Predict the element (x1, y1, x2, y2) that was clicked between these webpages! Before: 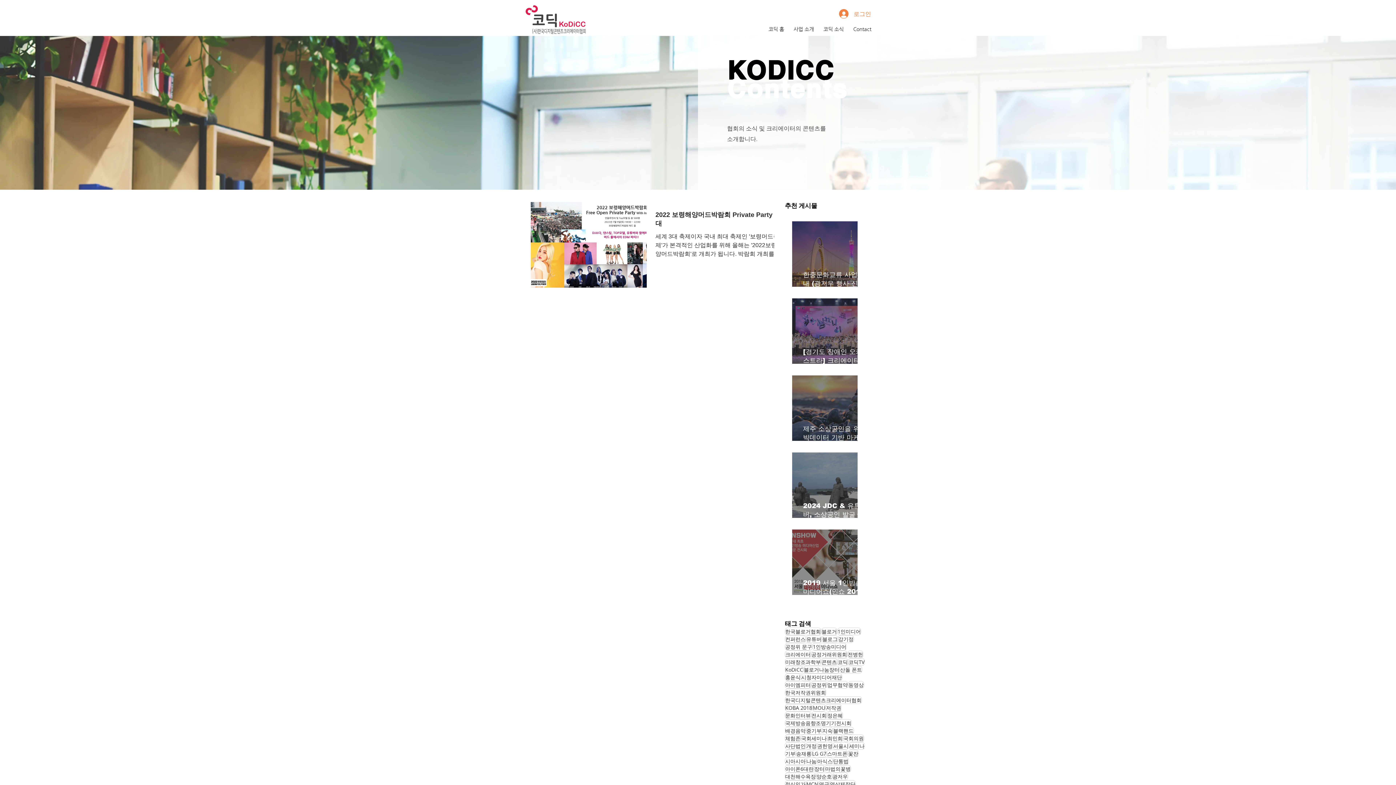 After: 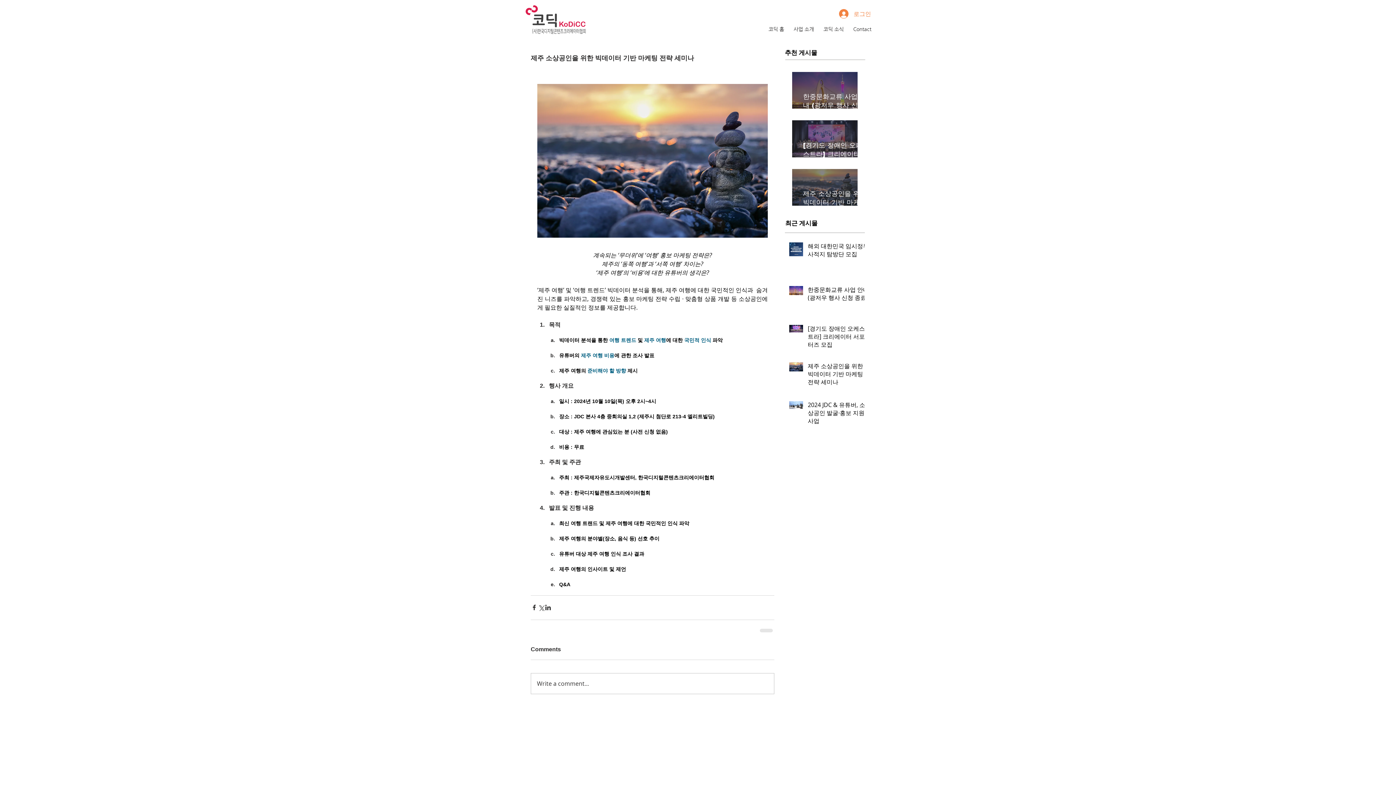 Action: bbox: (803, 418, 868, 450) label: 제주 소상공인을 위한 빅데이터 기반 마케팅 전략 세미나